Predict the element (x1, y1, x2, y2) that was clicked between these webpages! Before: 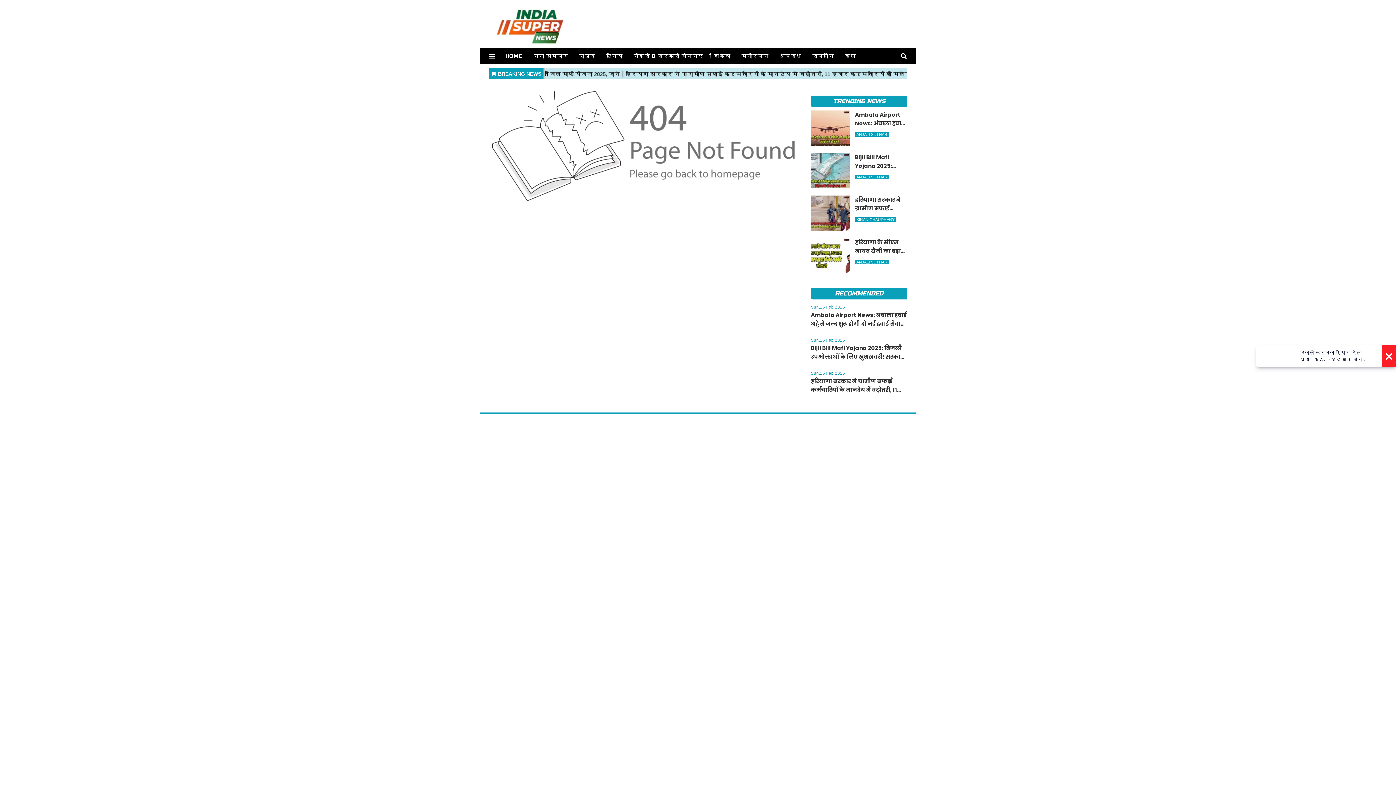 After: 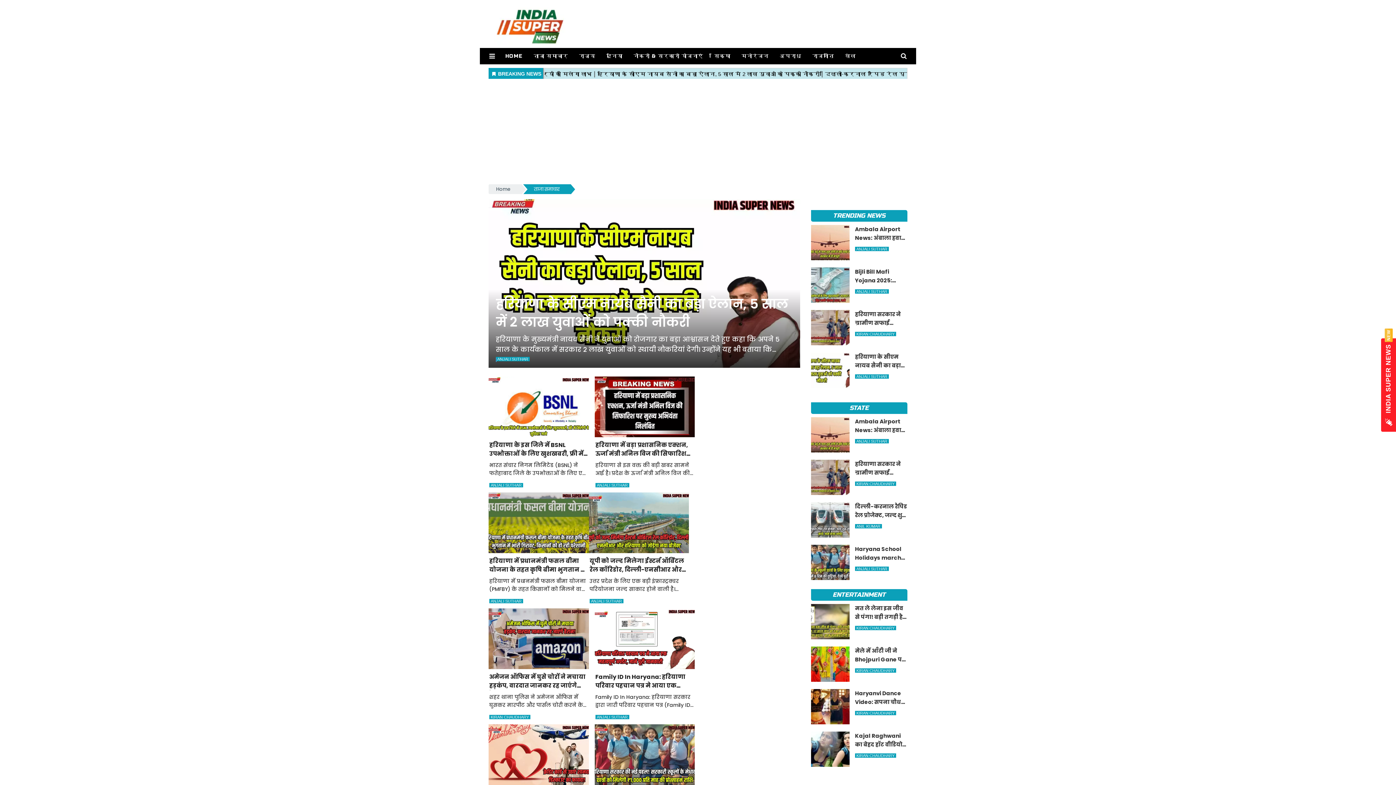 Action: bbox: (528, 48, 573, 63) label: ताजा समाचार